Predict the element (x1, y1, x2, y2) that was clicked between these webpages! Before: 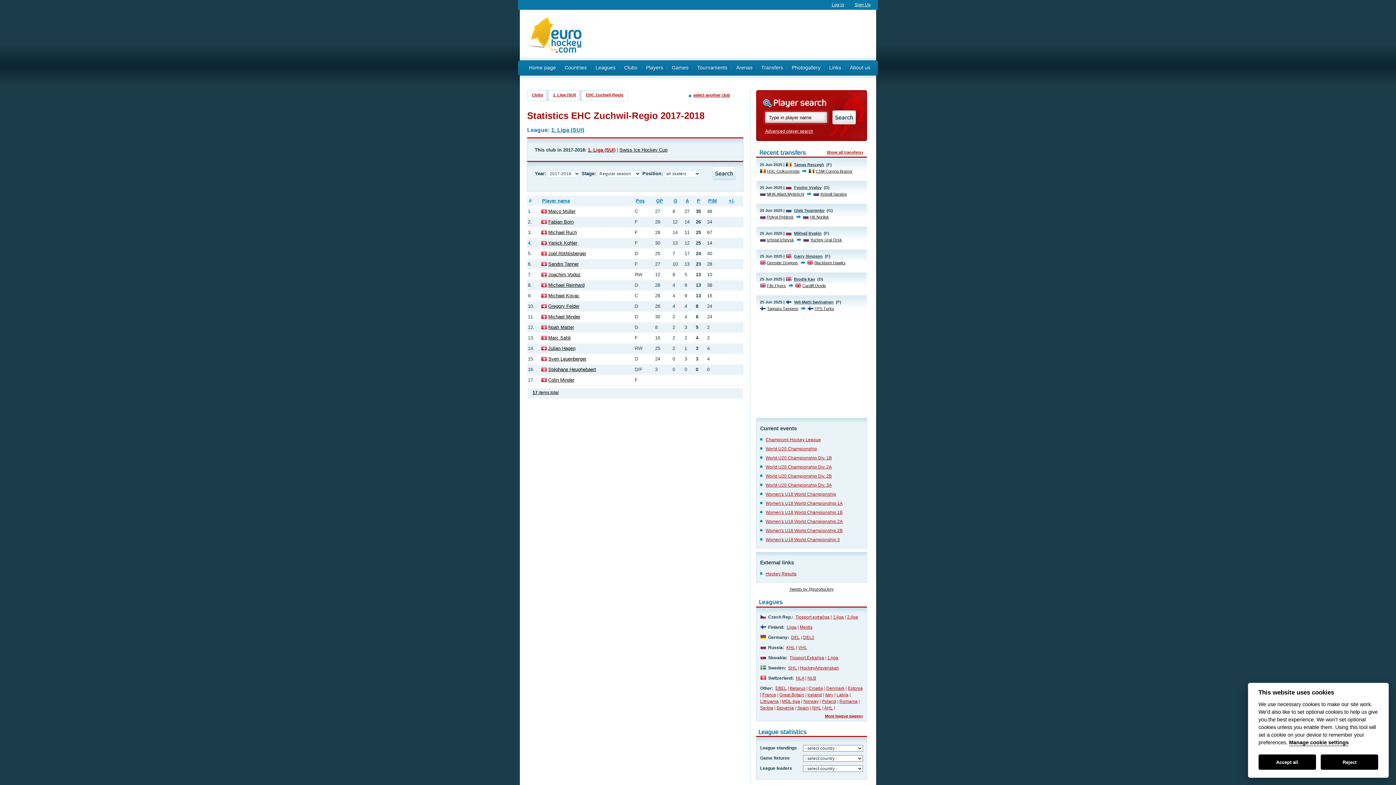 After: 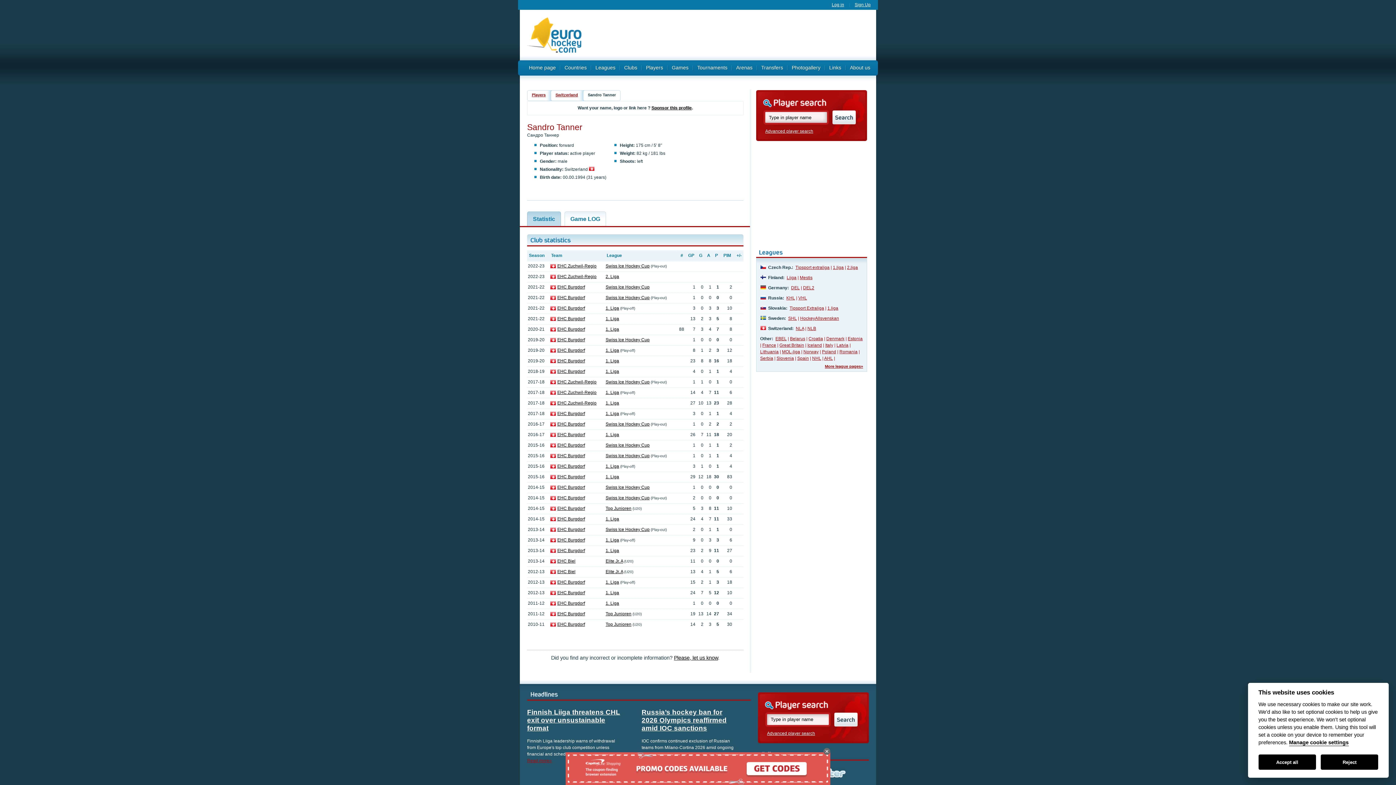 Action: label: Sandro Tanner bbox: (548, 261, 578, 266)